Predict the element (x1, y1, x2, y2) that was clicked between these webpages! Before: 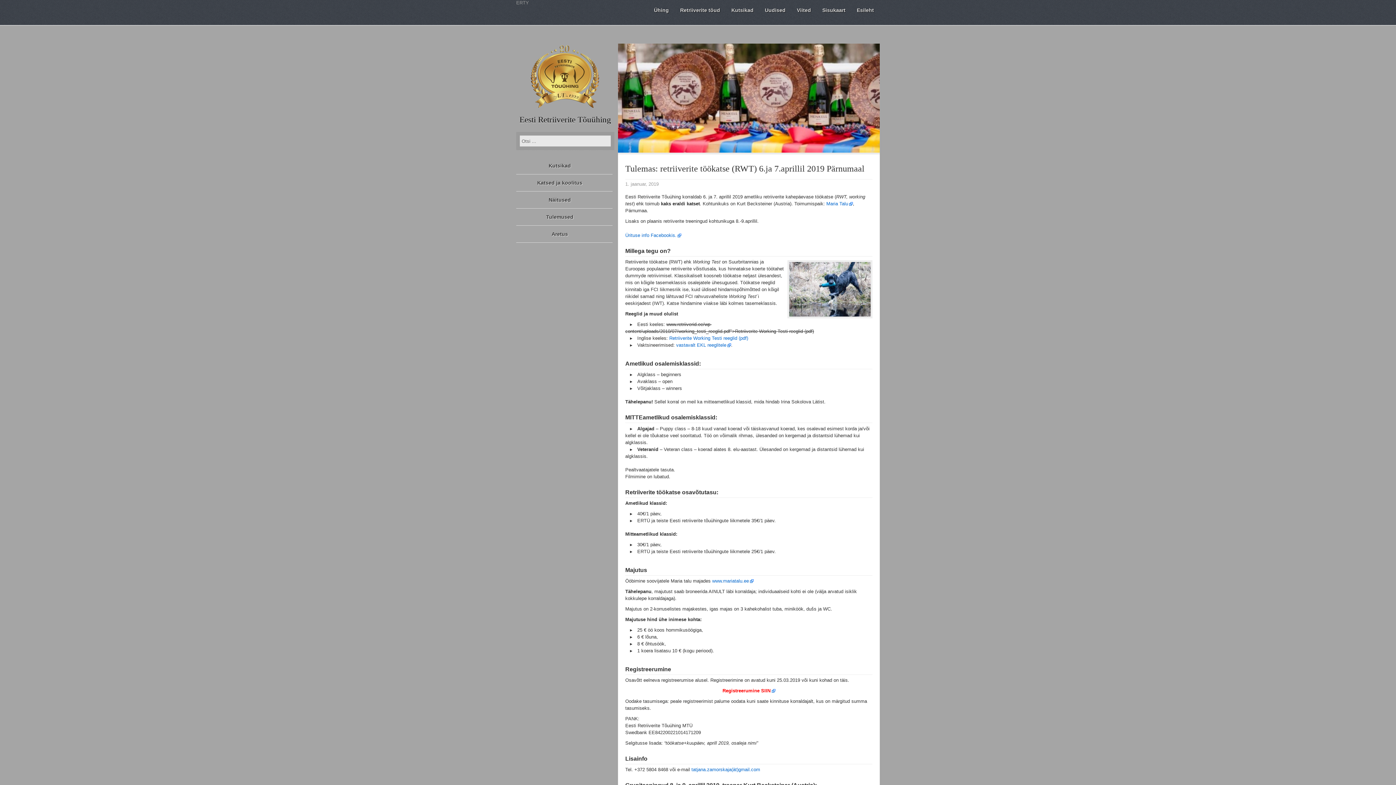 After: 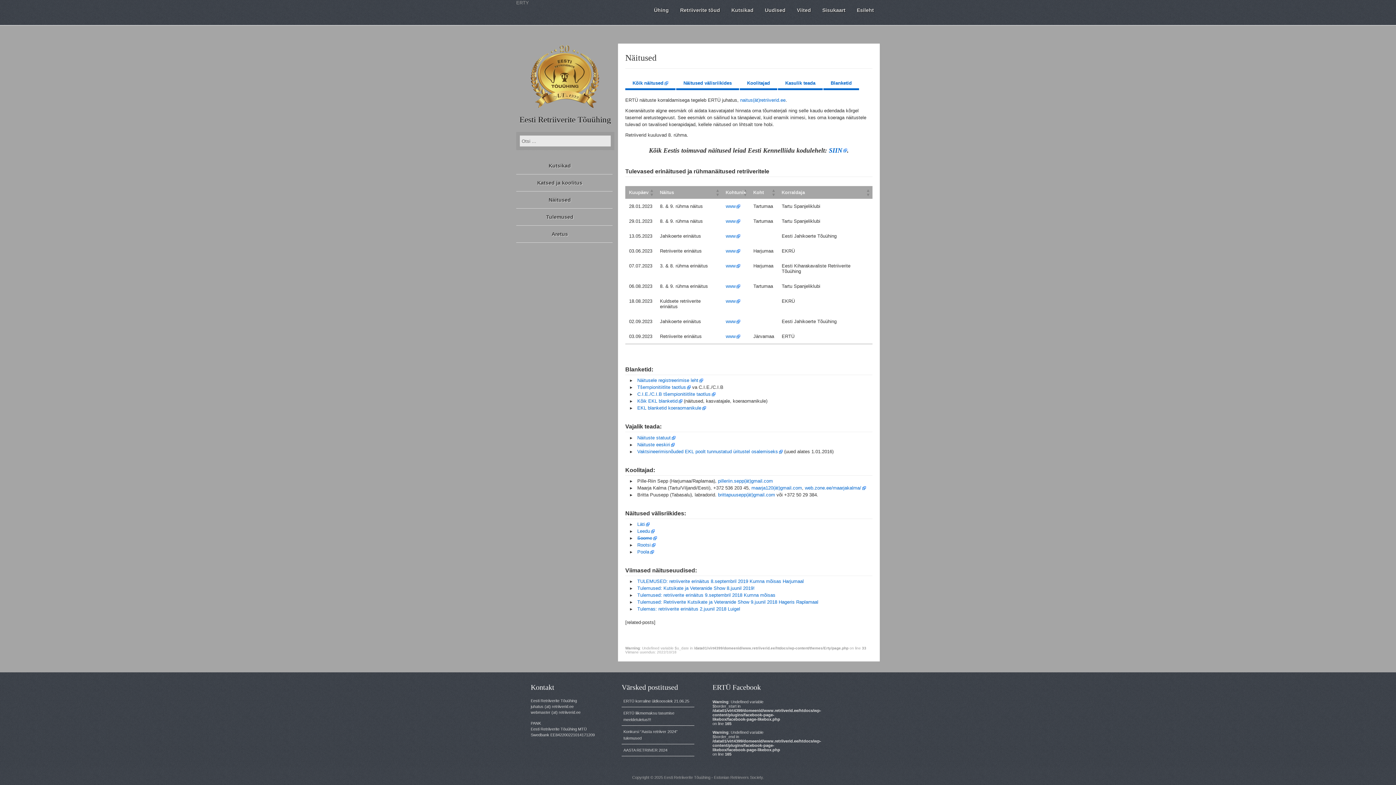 Action: bbox: (518, 194, 601, 205) label: Näitused